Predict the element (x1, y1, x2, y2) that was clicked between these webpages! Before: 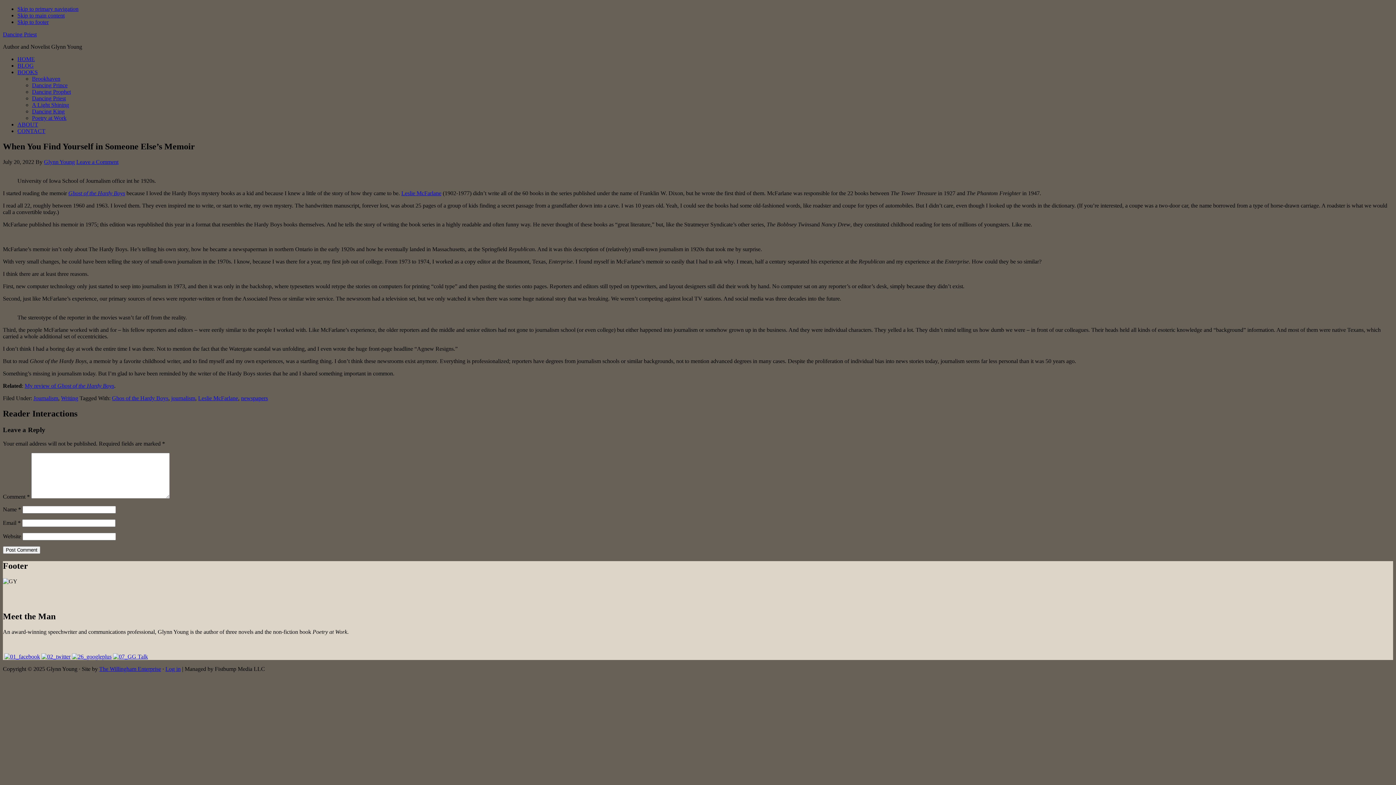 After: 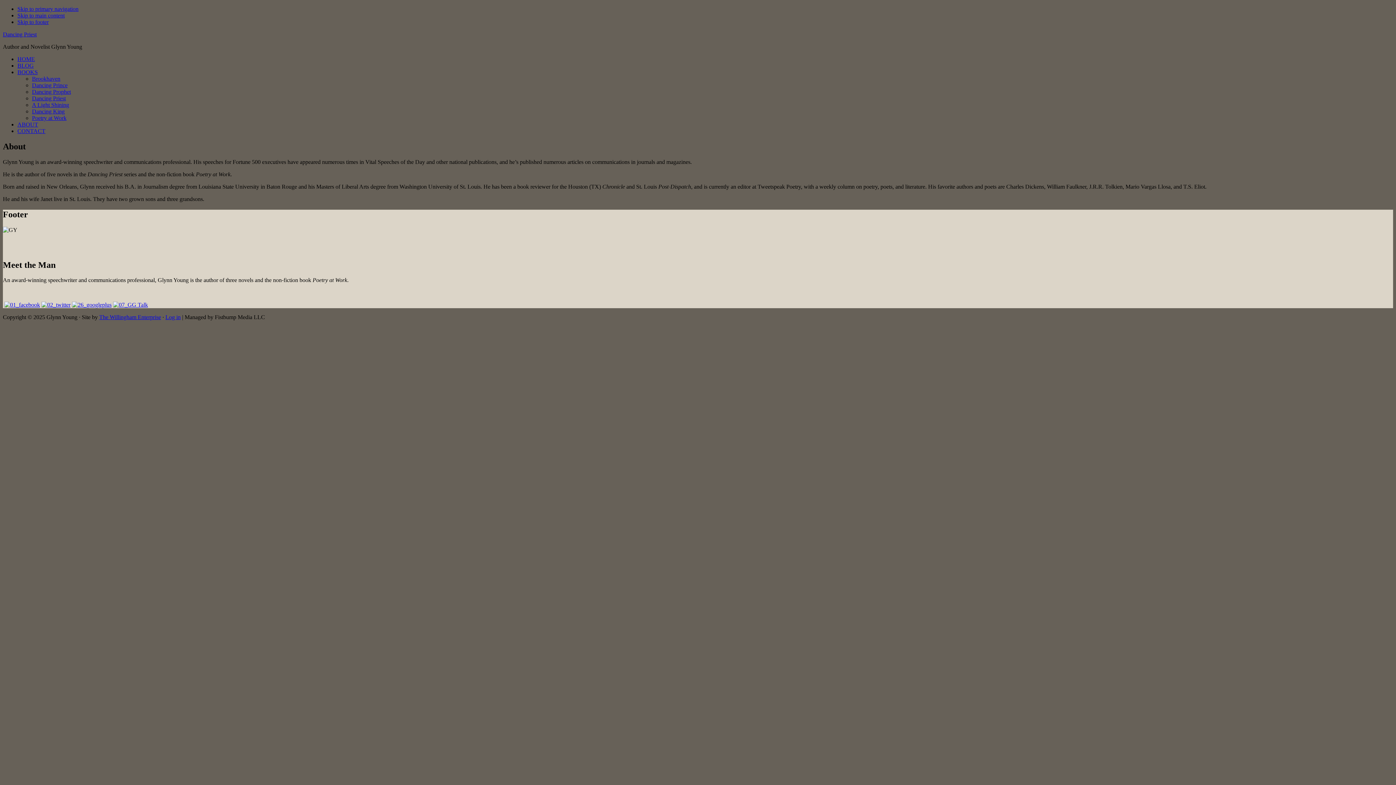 Action: label: ABOUT bbox: (17, 121, 38, 127)